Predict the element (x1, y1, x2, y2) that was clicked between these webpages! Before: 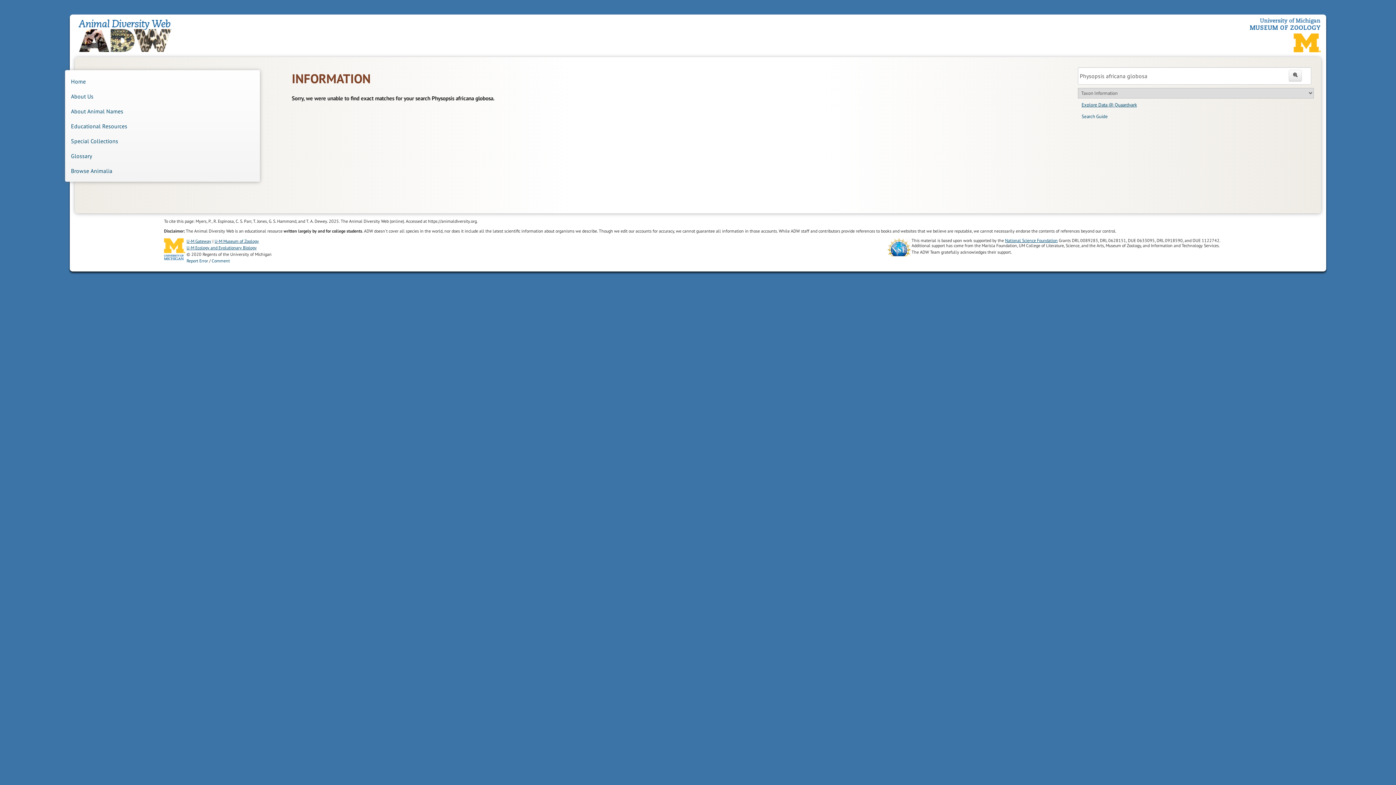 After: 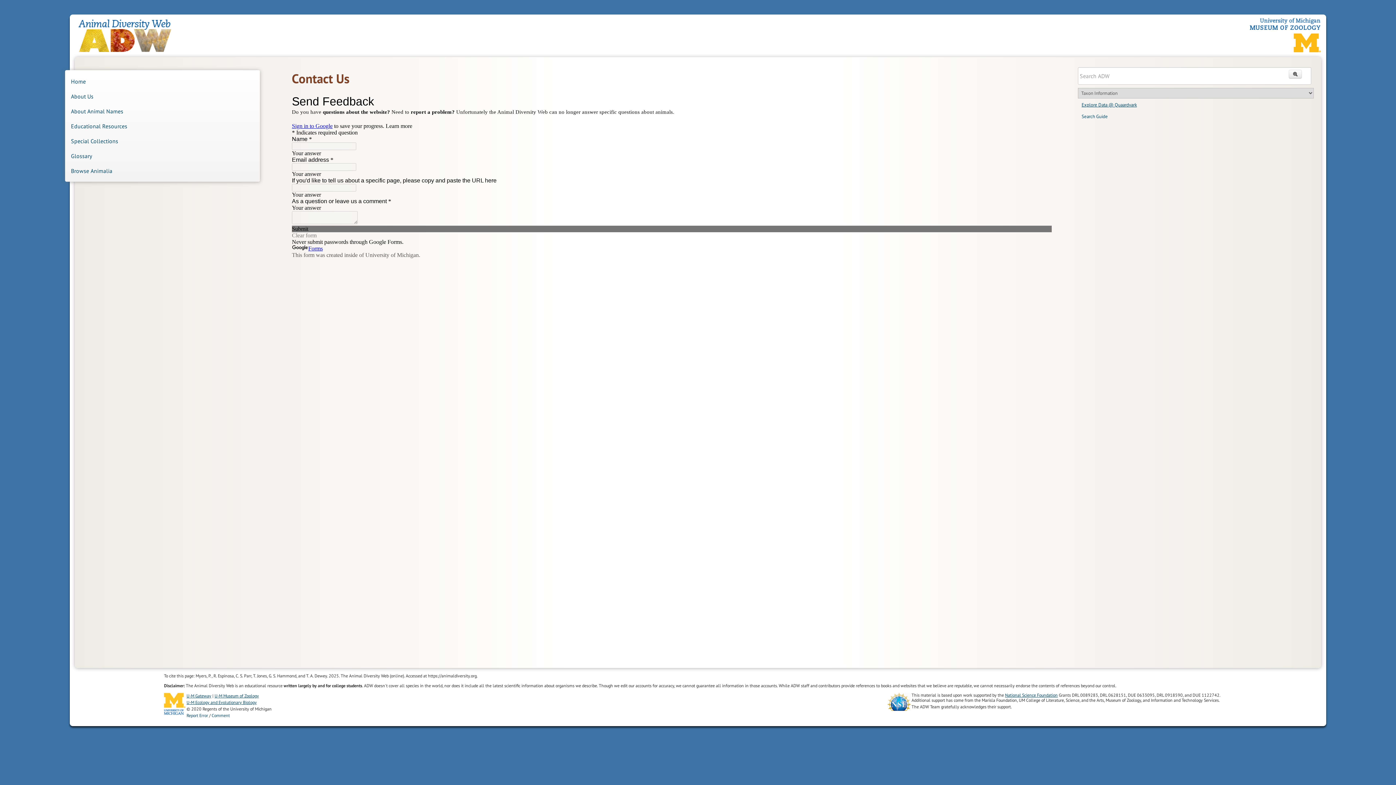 Action: bbox: (186, 258, 208, 263) label: Report Error